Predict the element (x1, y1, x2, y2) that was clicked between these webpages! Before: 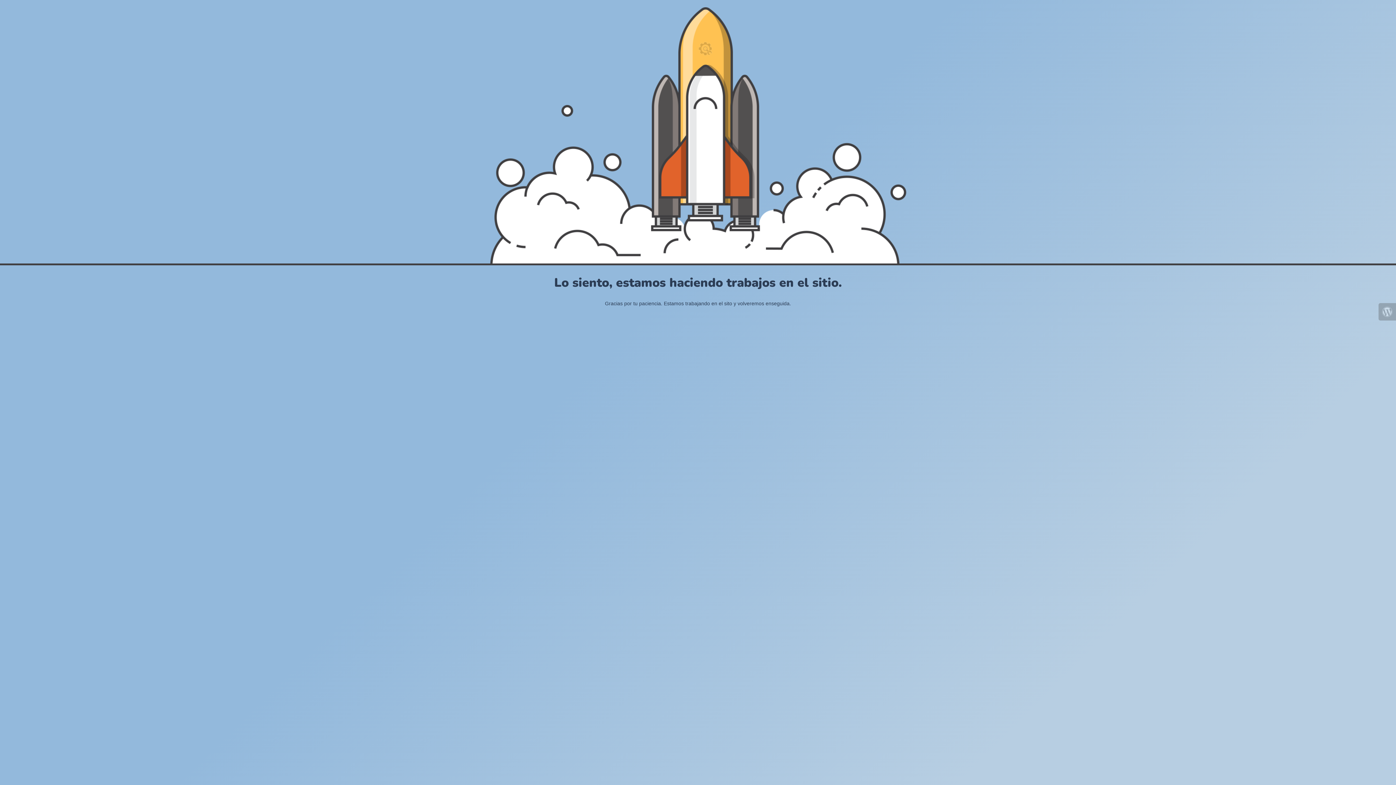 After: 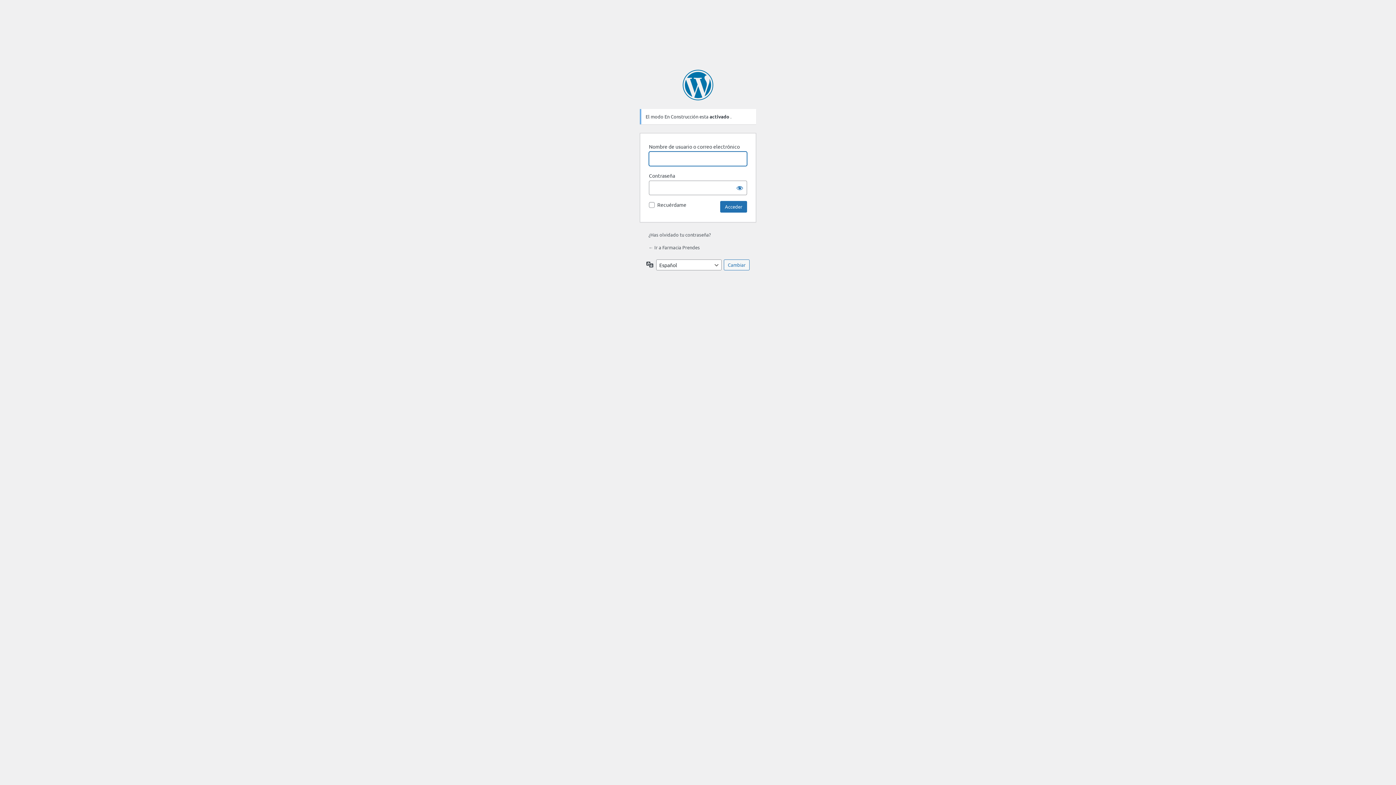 Action: bbox: (1378, 303, 1396, 320)